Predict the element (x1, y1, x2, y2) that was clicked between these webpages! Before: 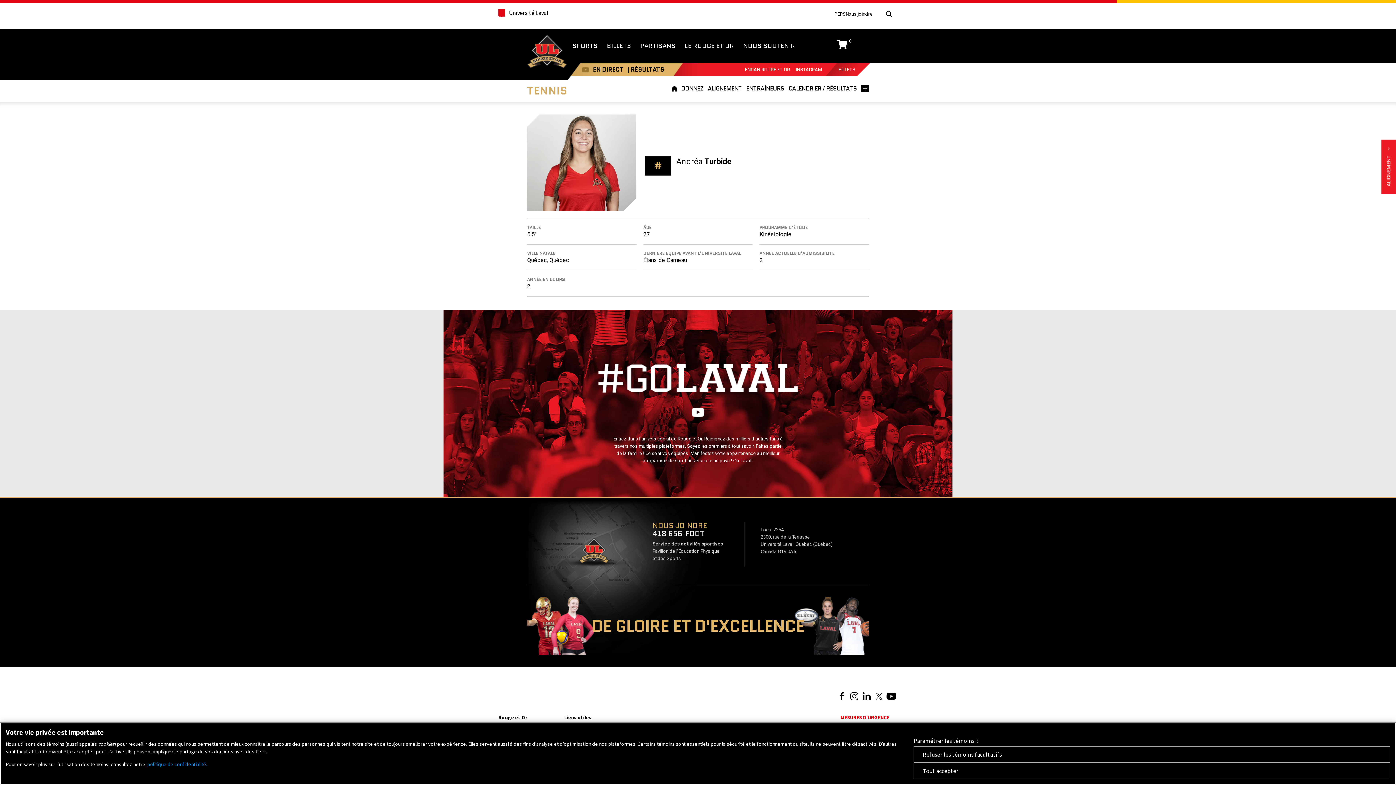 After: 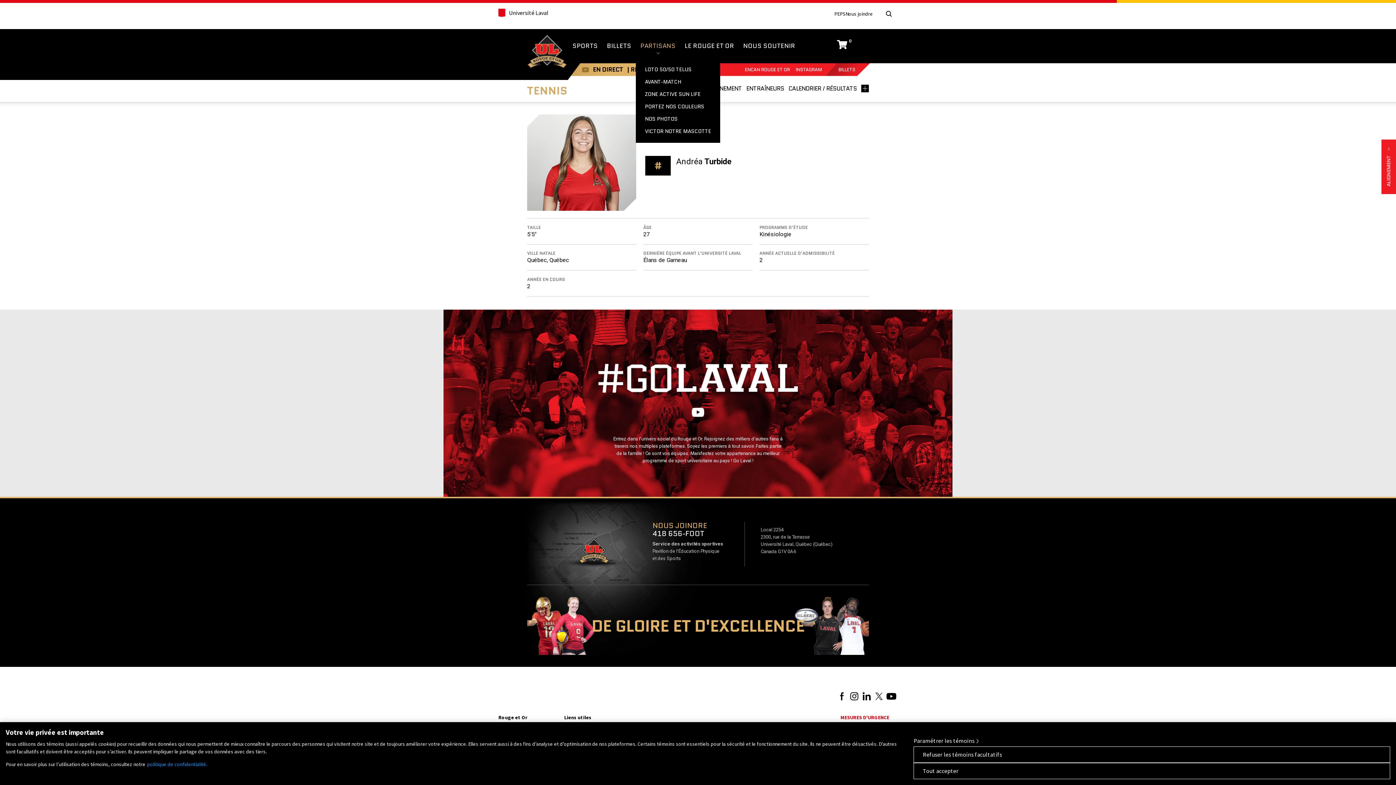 Action: label: PARTISANS bbox: (636, 29, 680, 63)